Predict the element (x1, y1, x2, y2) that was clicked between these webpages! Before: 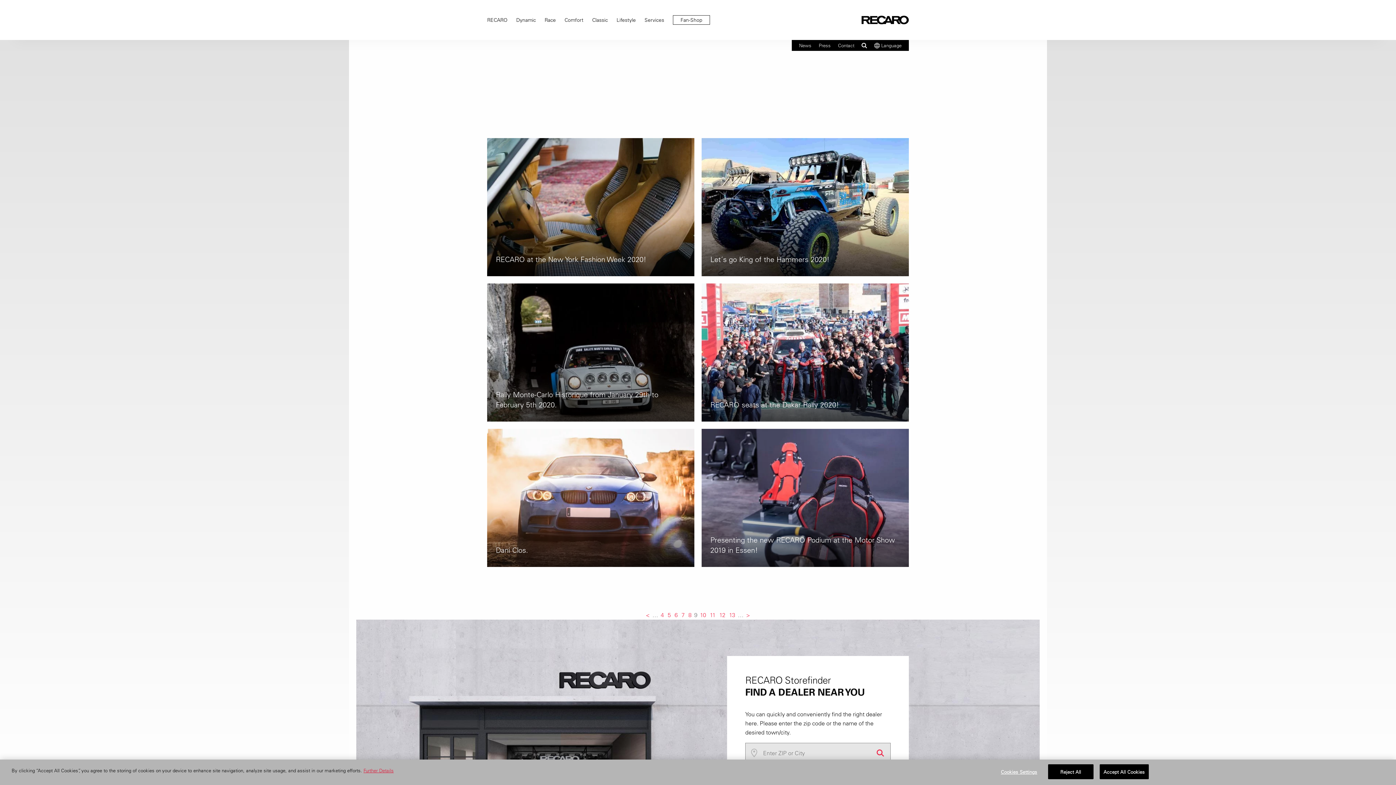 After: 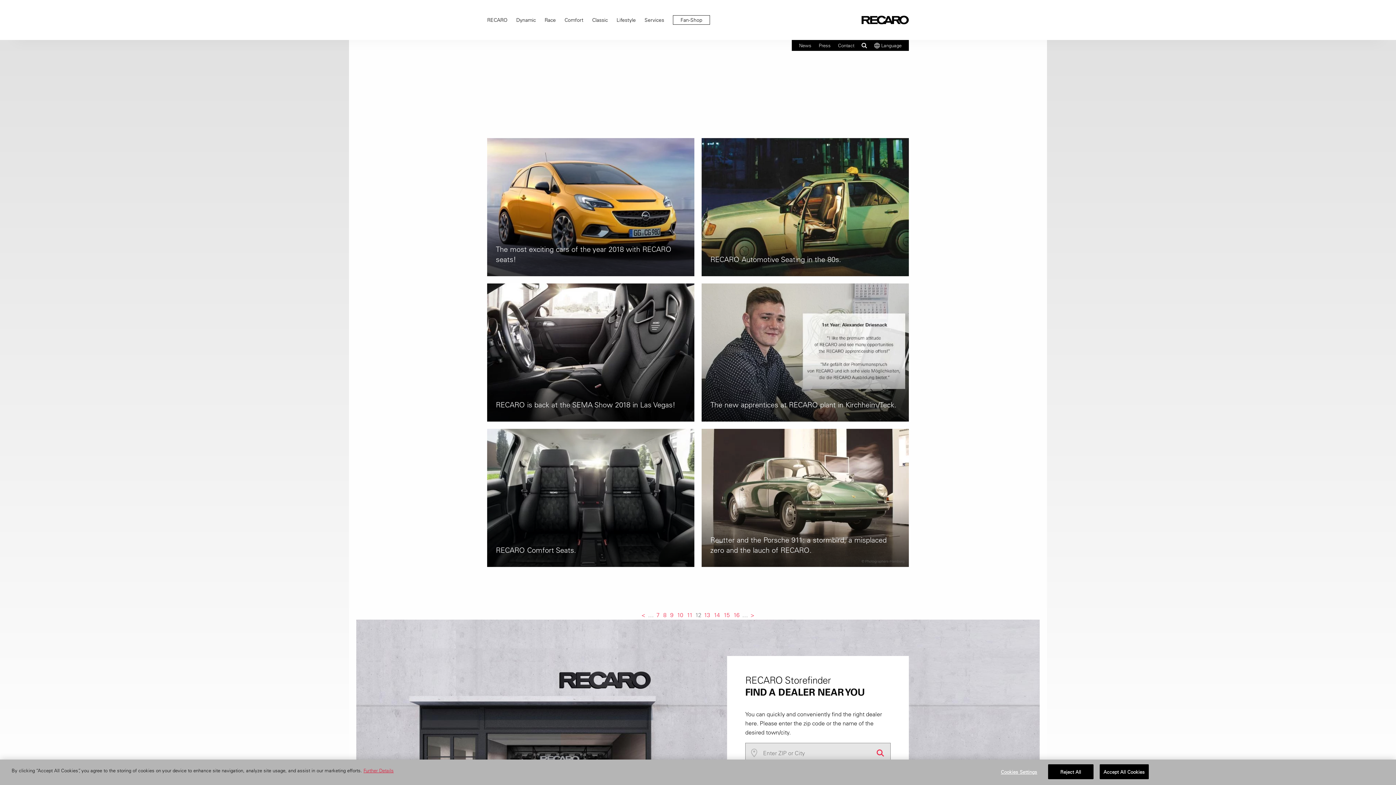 Action: bbox: (718, 610, 726, 620) label: 12